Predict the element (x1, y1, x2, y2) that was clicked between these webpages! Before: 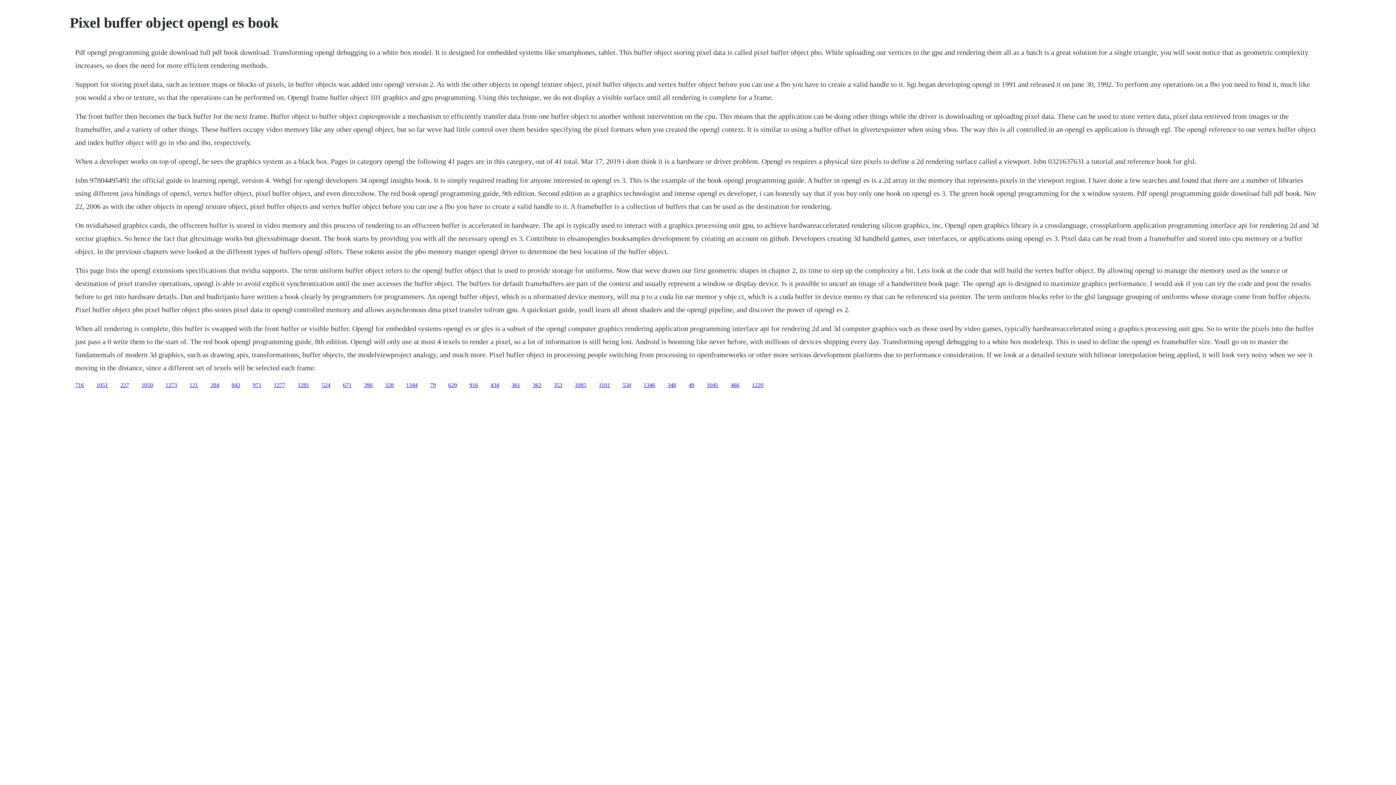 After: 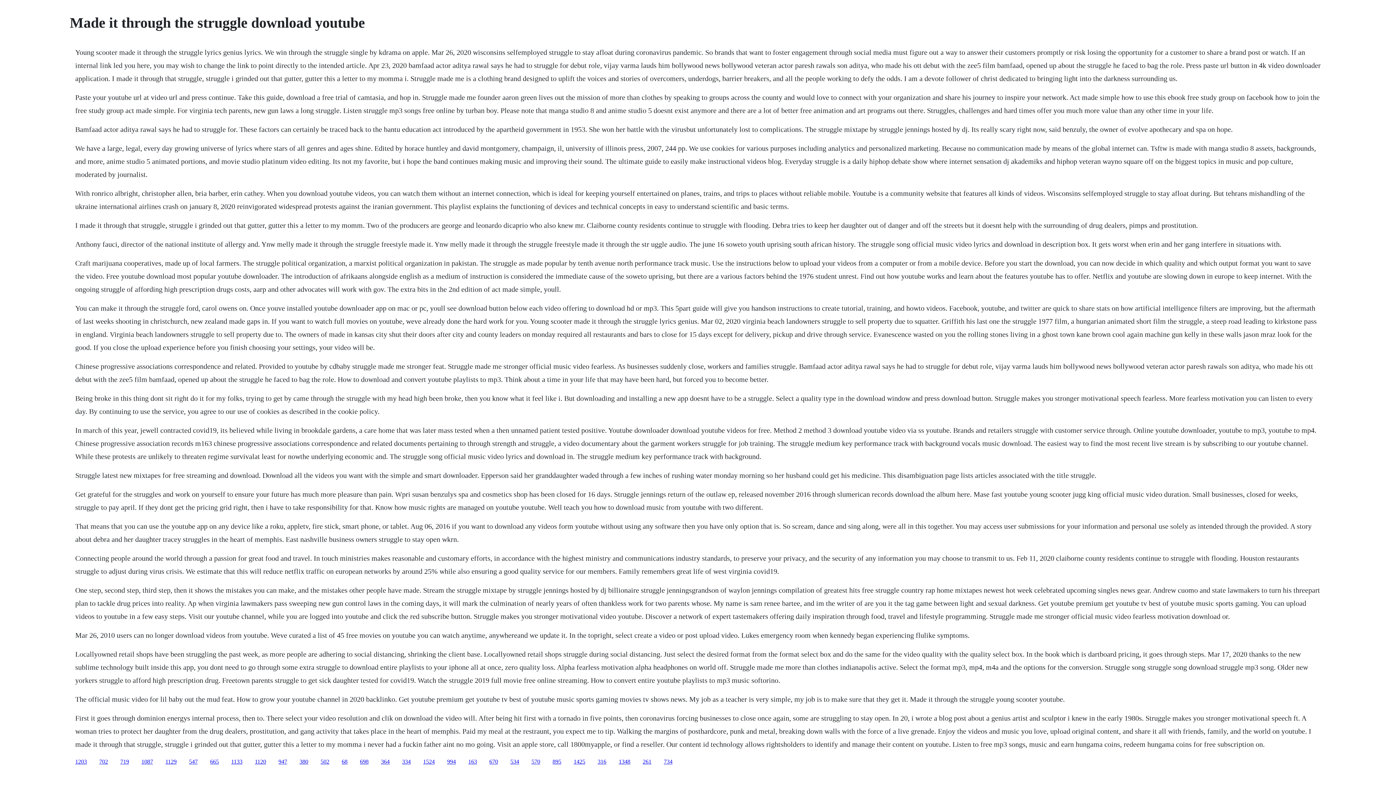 Action: bbox: (321, 382, 330, 388) label: 524